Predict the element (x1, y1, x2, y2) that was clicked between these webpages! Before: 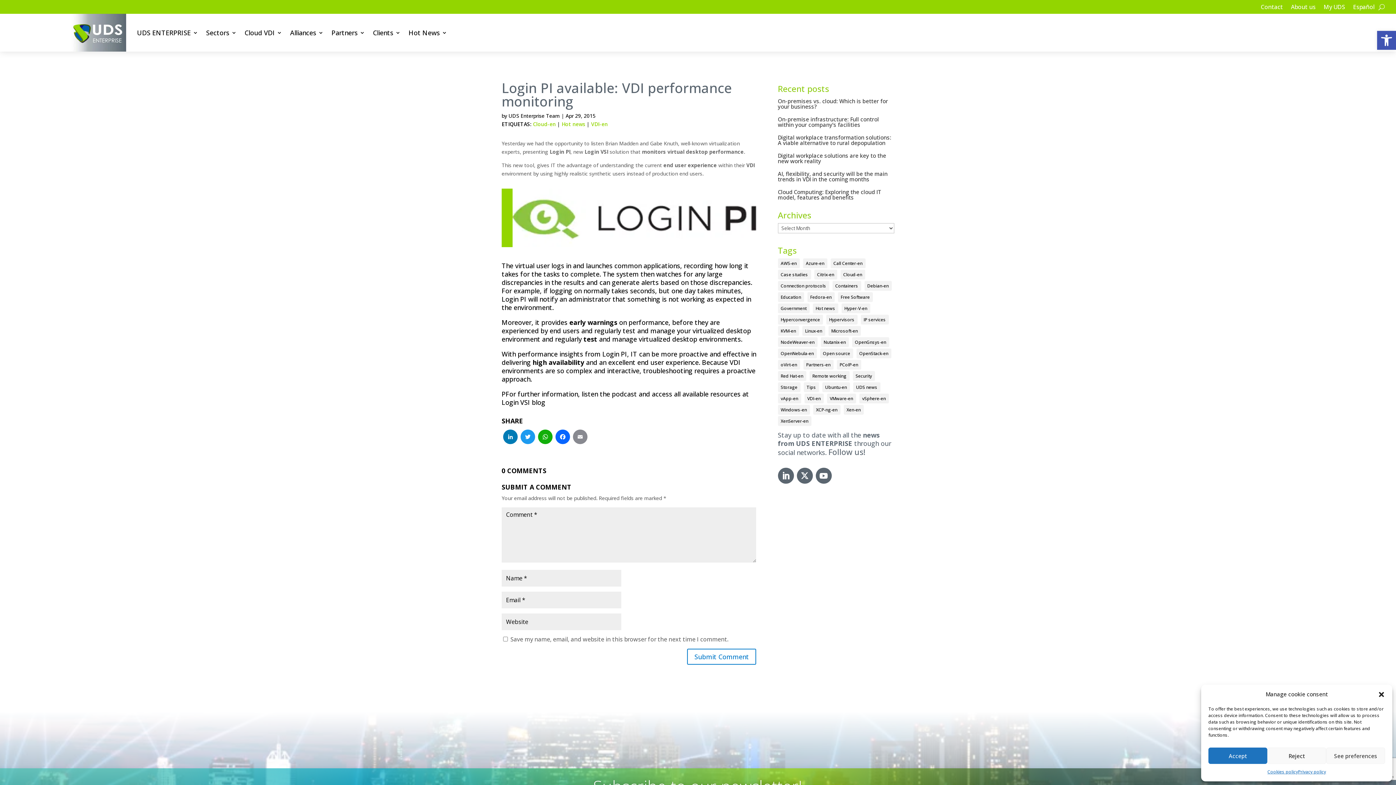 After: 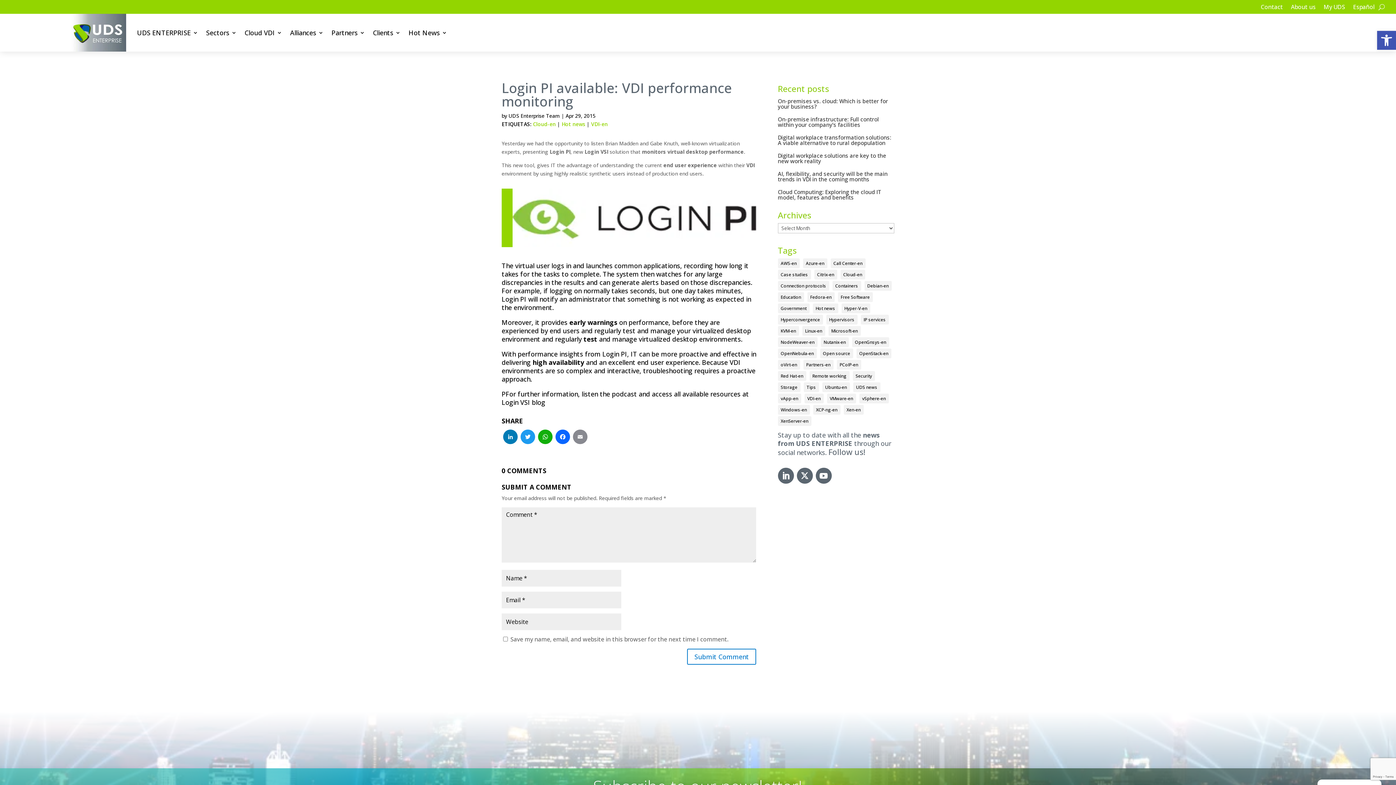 Action: bbox: (1208, 748, 1267, 764) label: Accept